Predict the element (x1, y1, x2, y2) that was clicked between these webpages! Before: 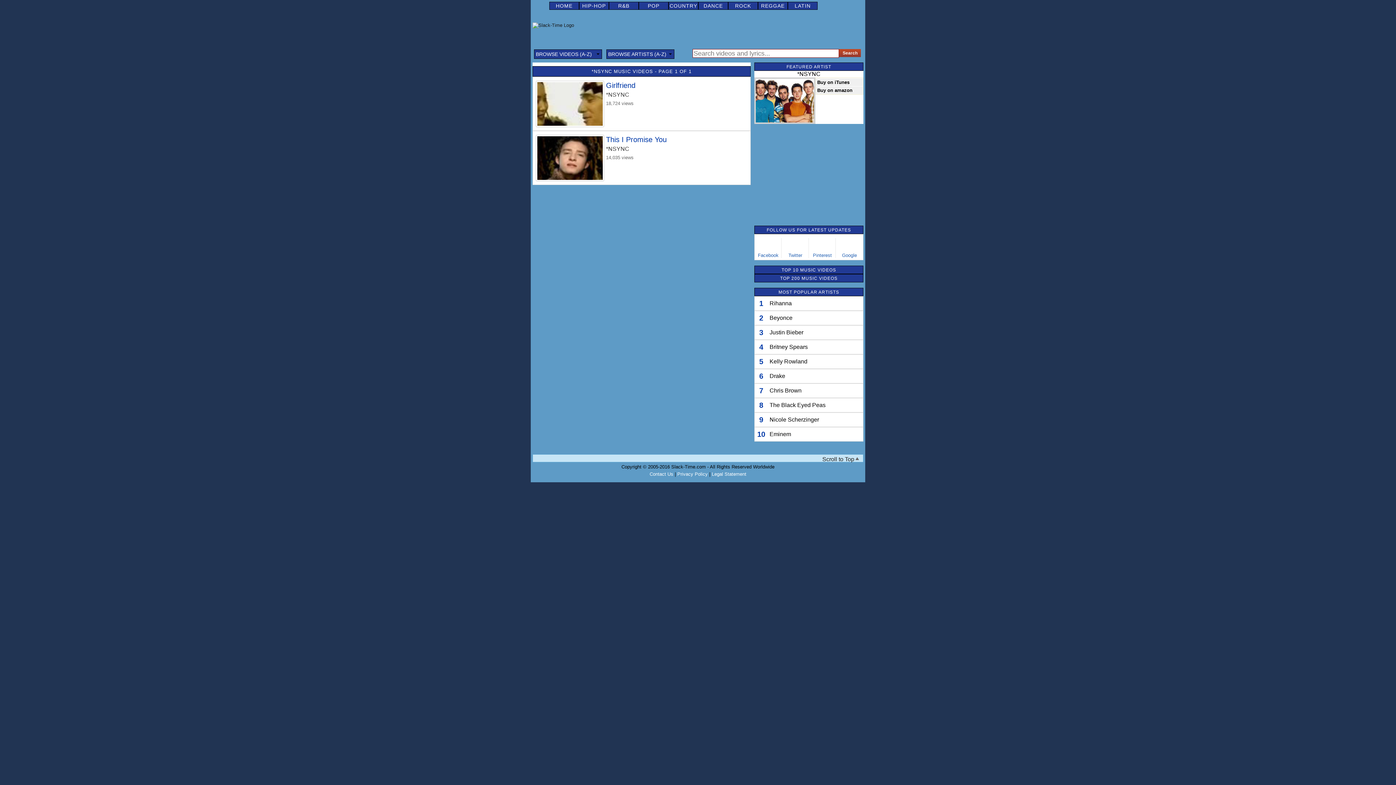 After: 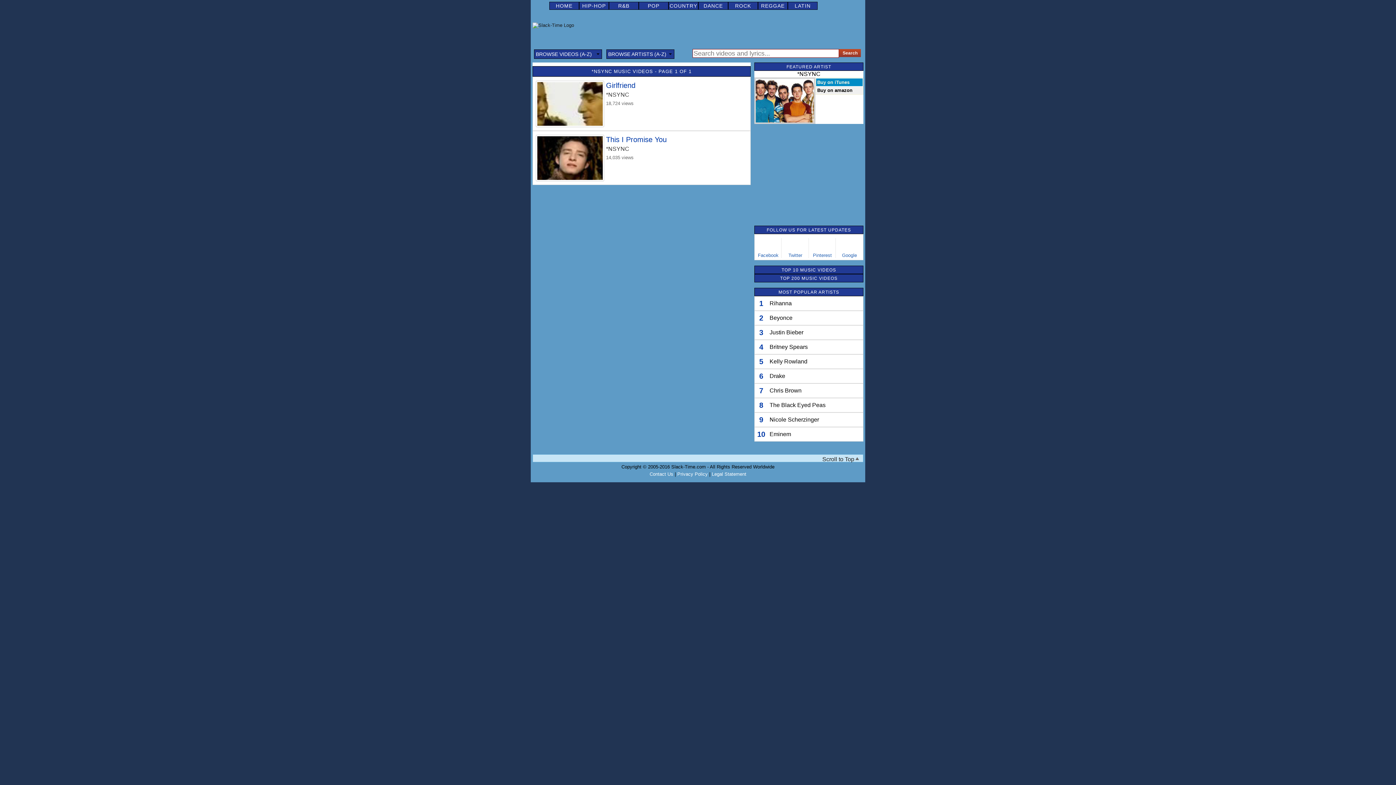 Action: bbox: (816, 78, 862, 86) label: Buy on iTunes